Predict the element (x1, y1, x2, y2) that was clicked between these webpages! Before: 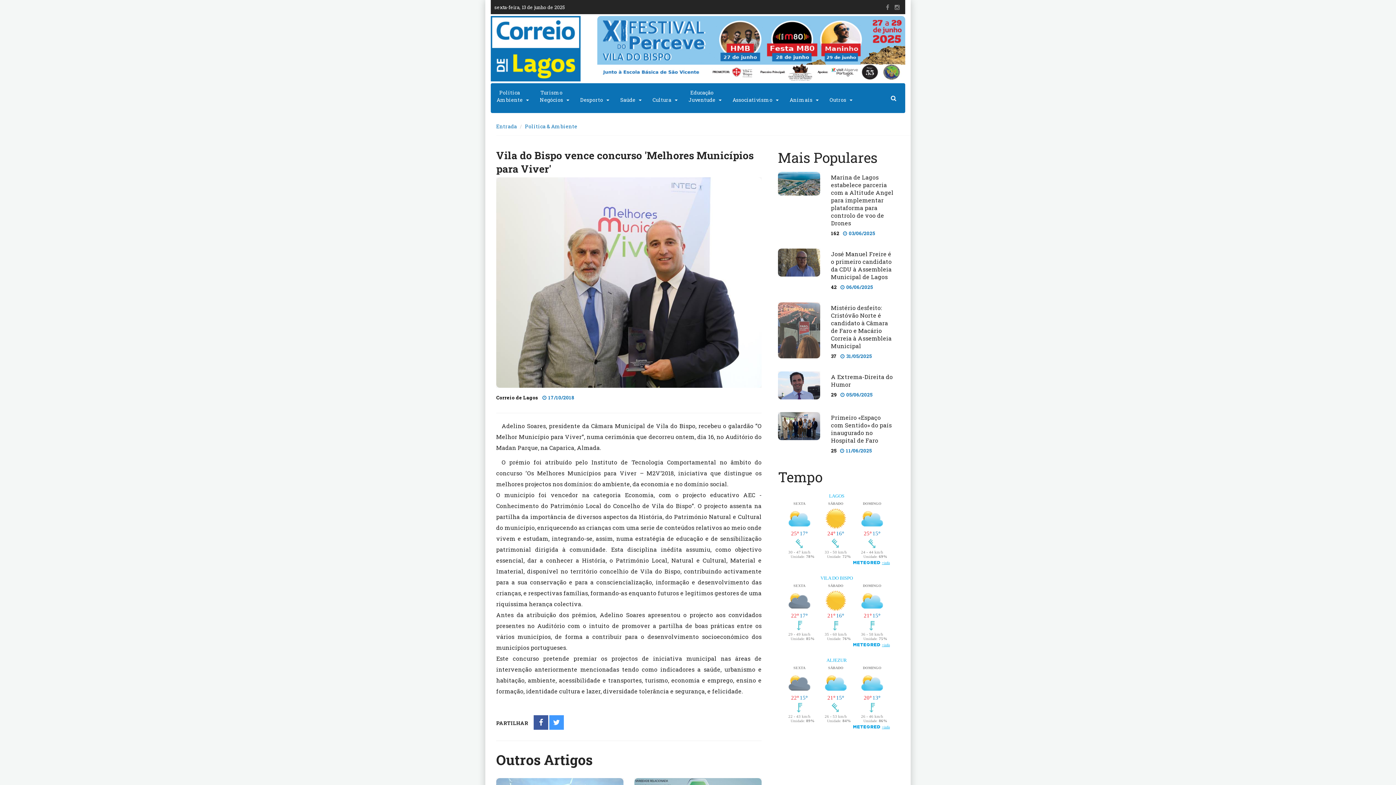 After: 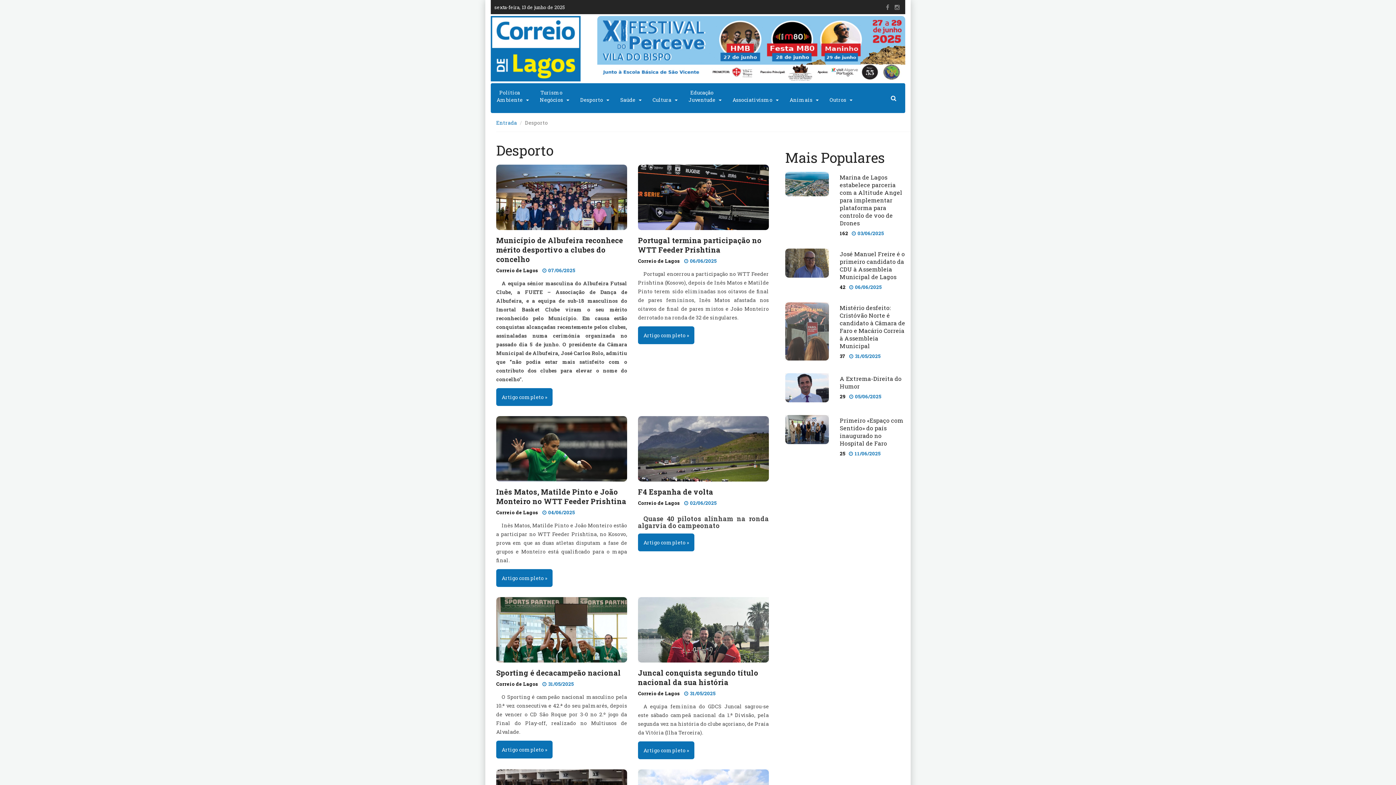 Action: bbox: (574, 83, 604, 109) label: 
Desporto